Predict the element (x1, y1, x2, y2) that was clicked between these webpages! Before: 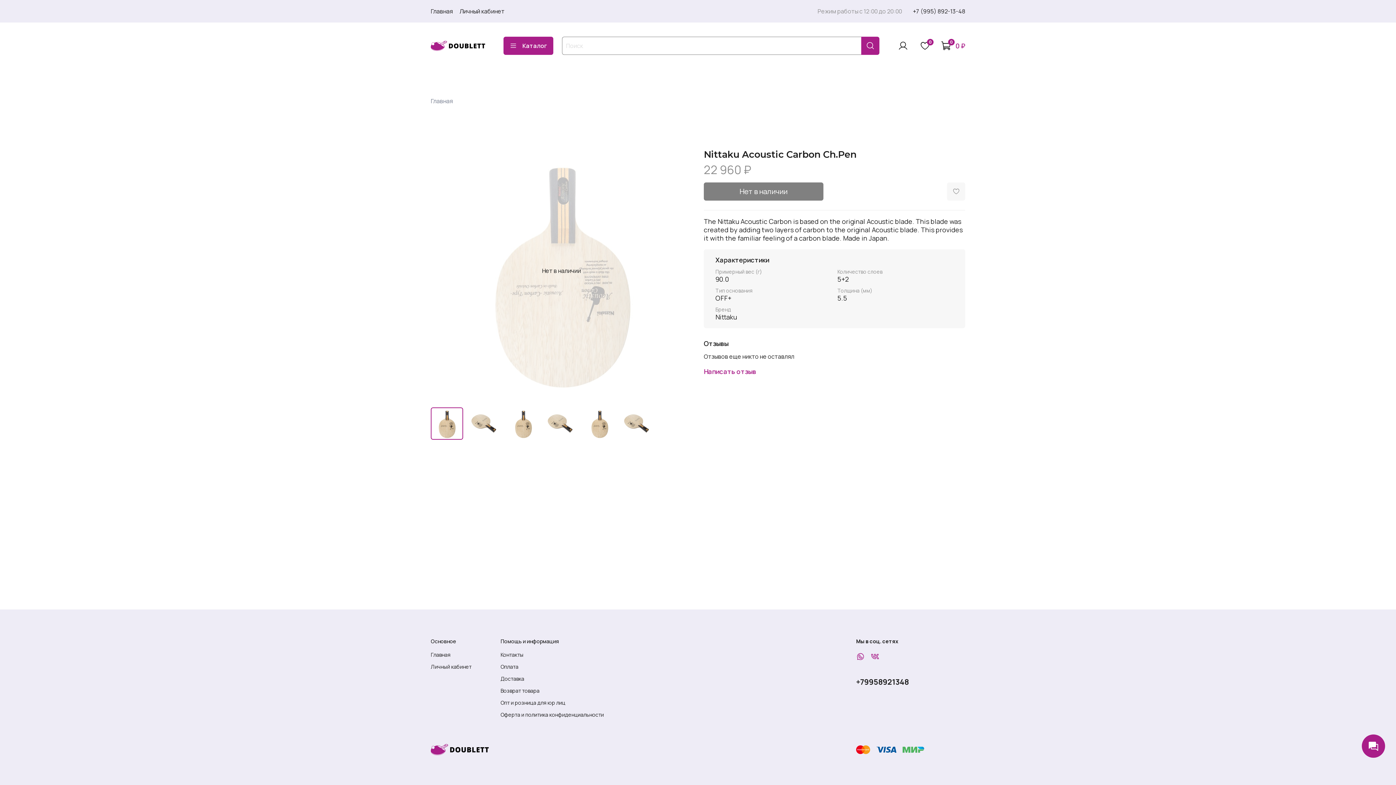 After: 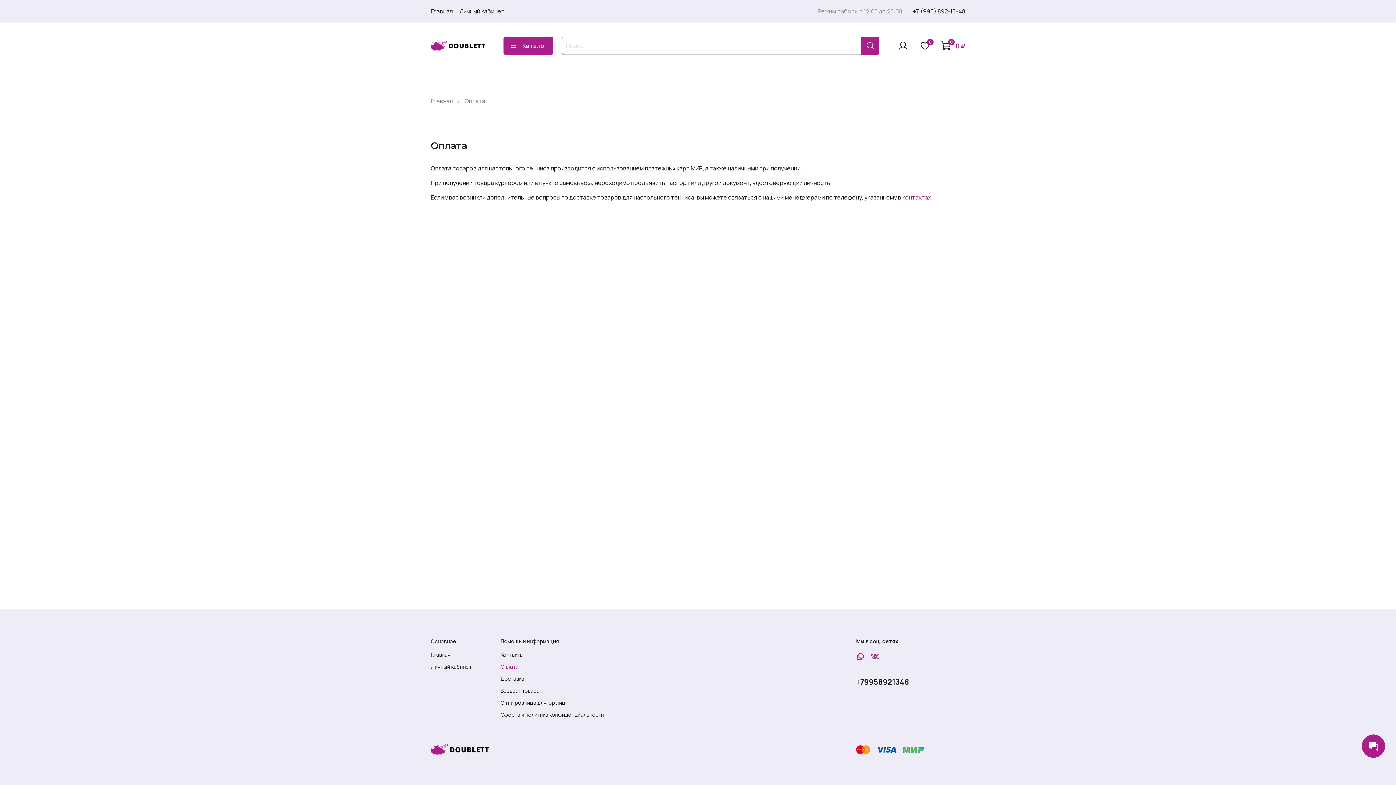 Action: label: Оплата bbox: (500, 663, 604, 670)